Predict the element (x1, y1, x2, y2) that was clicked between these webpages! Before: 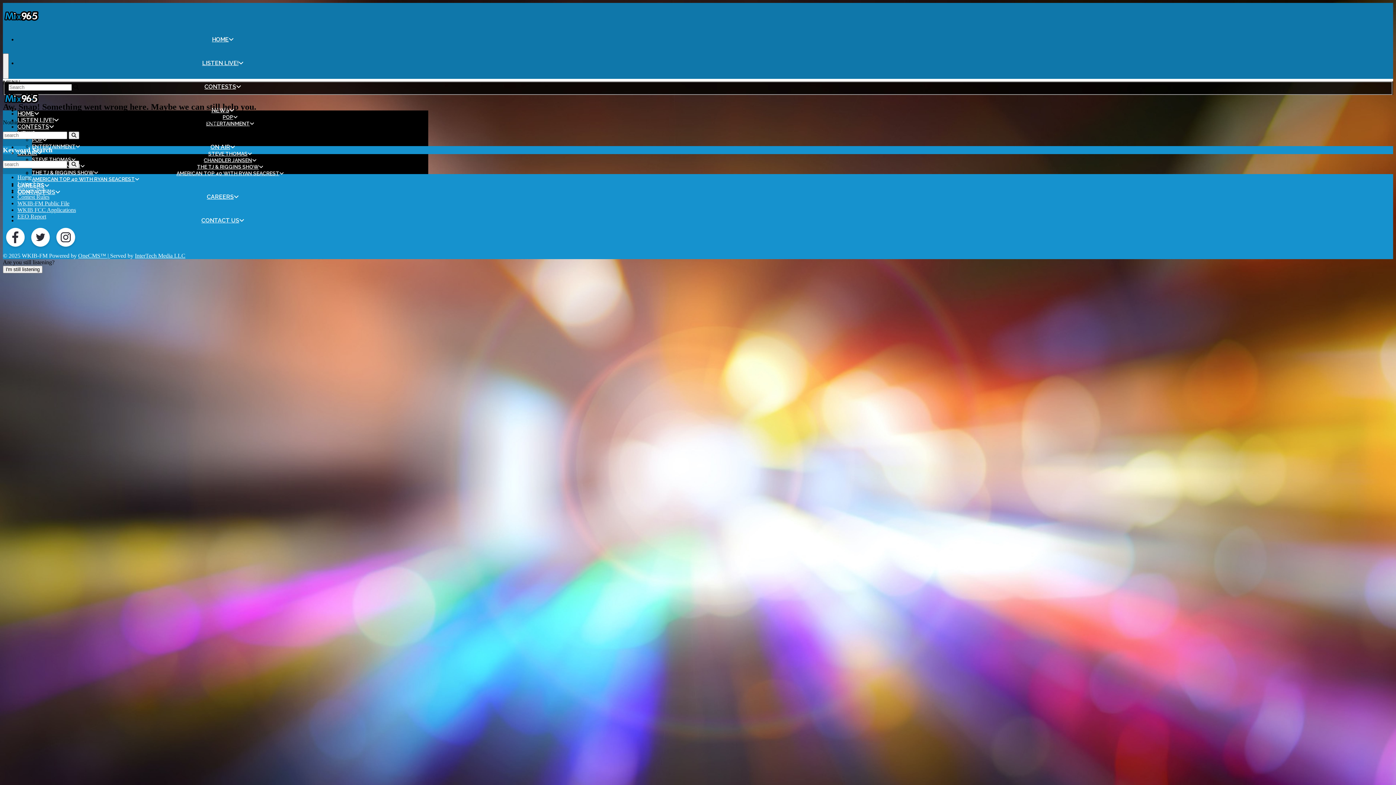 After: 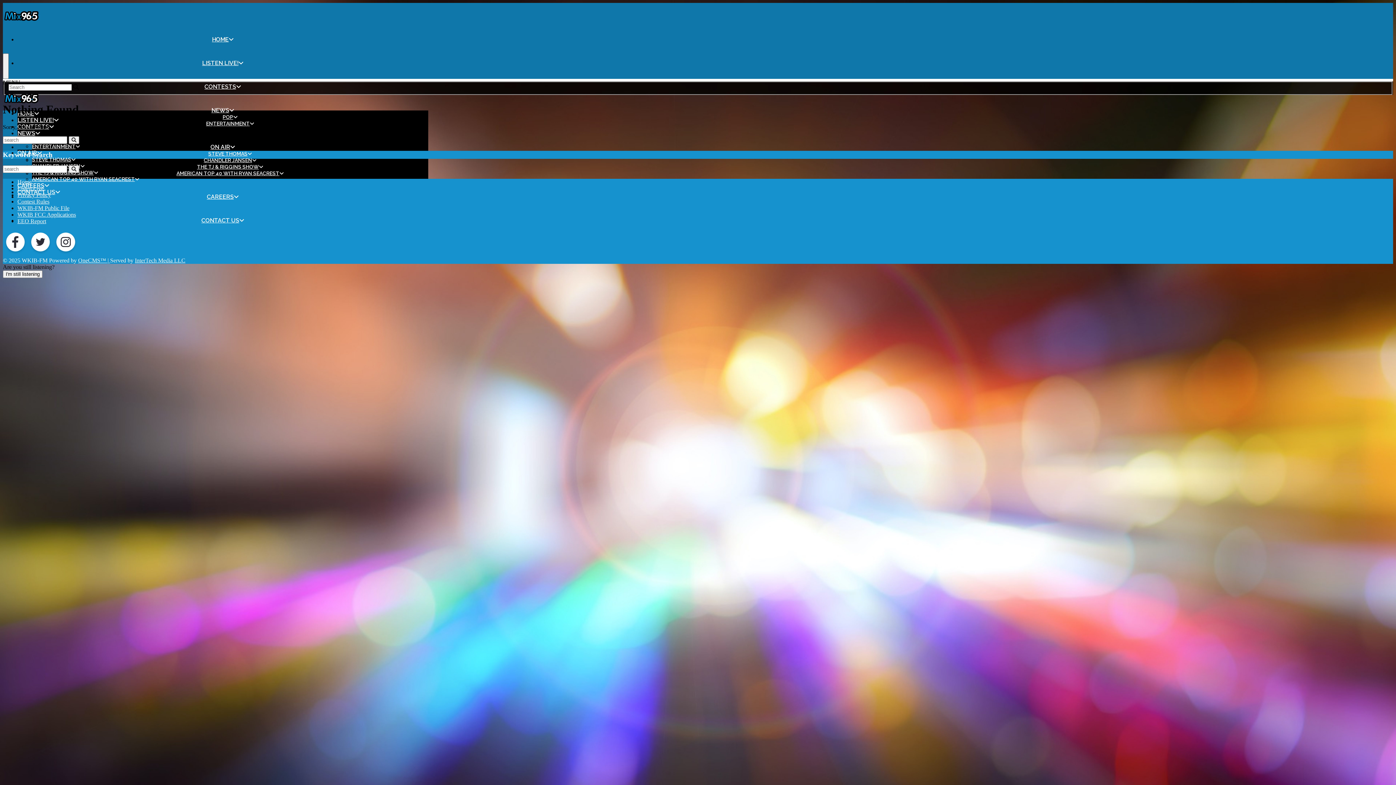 Action: bbox: (68, 131, 79, 139)